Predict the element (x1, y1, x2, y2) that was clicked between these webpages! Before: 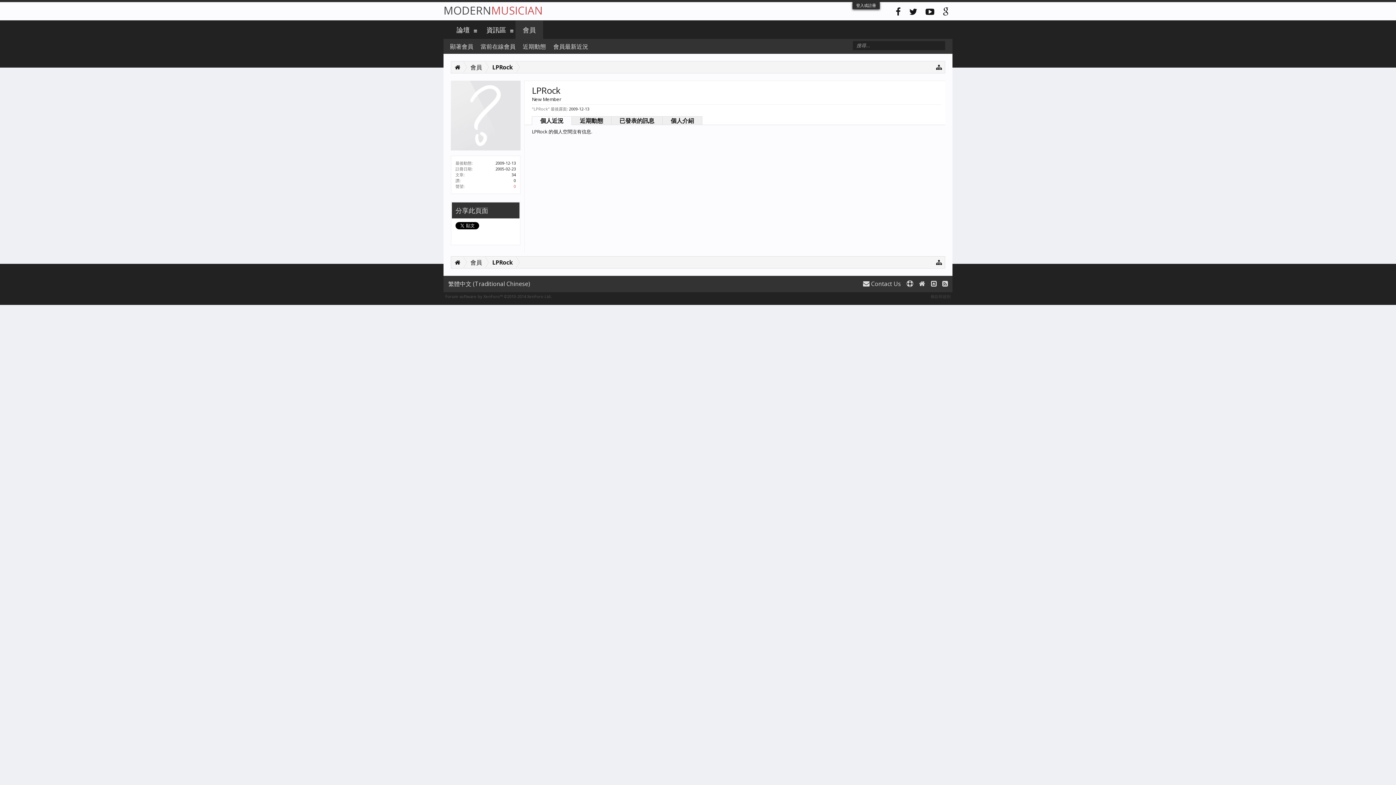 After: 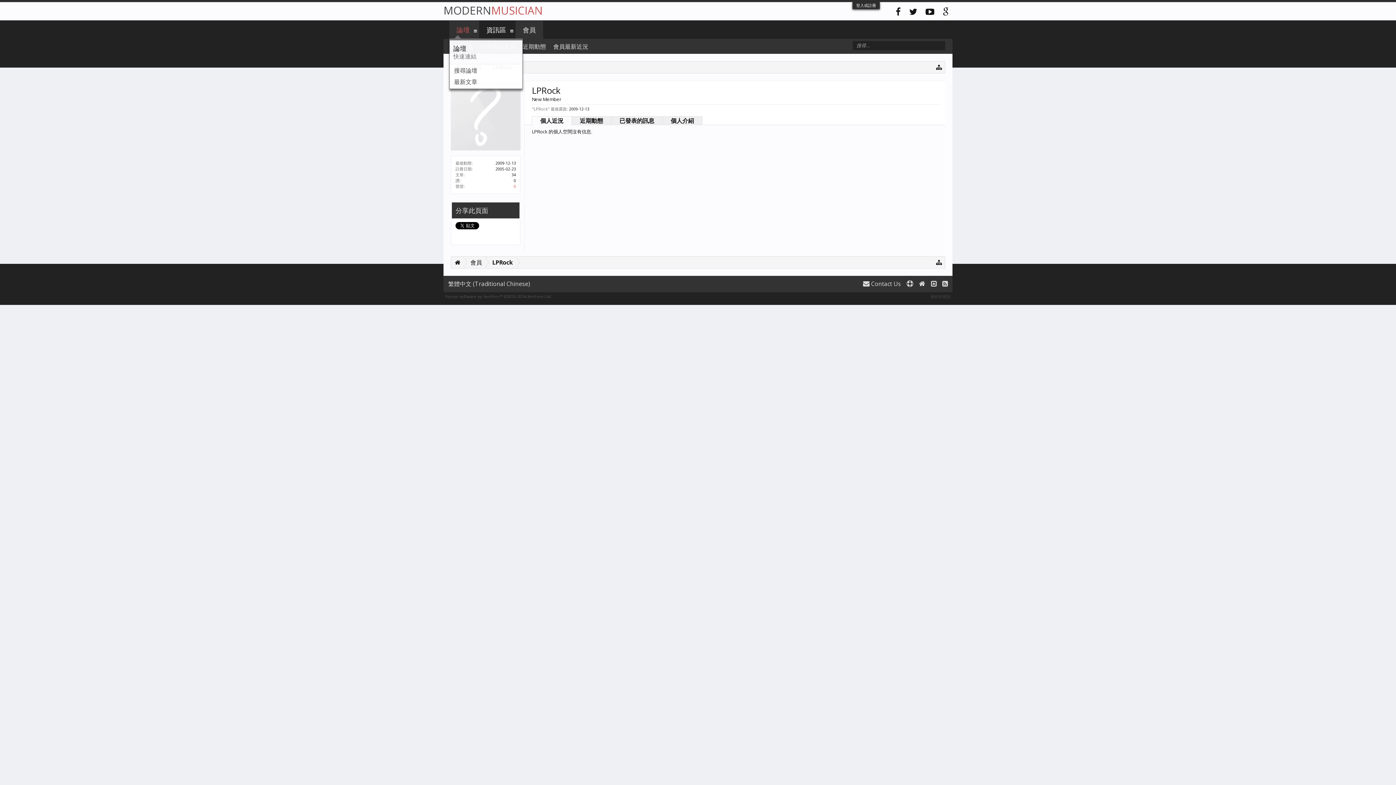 Action: bbox: (472, 20, 479, 38)